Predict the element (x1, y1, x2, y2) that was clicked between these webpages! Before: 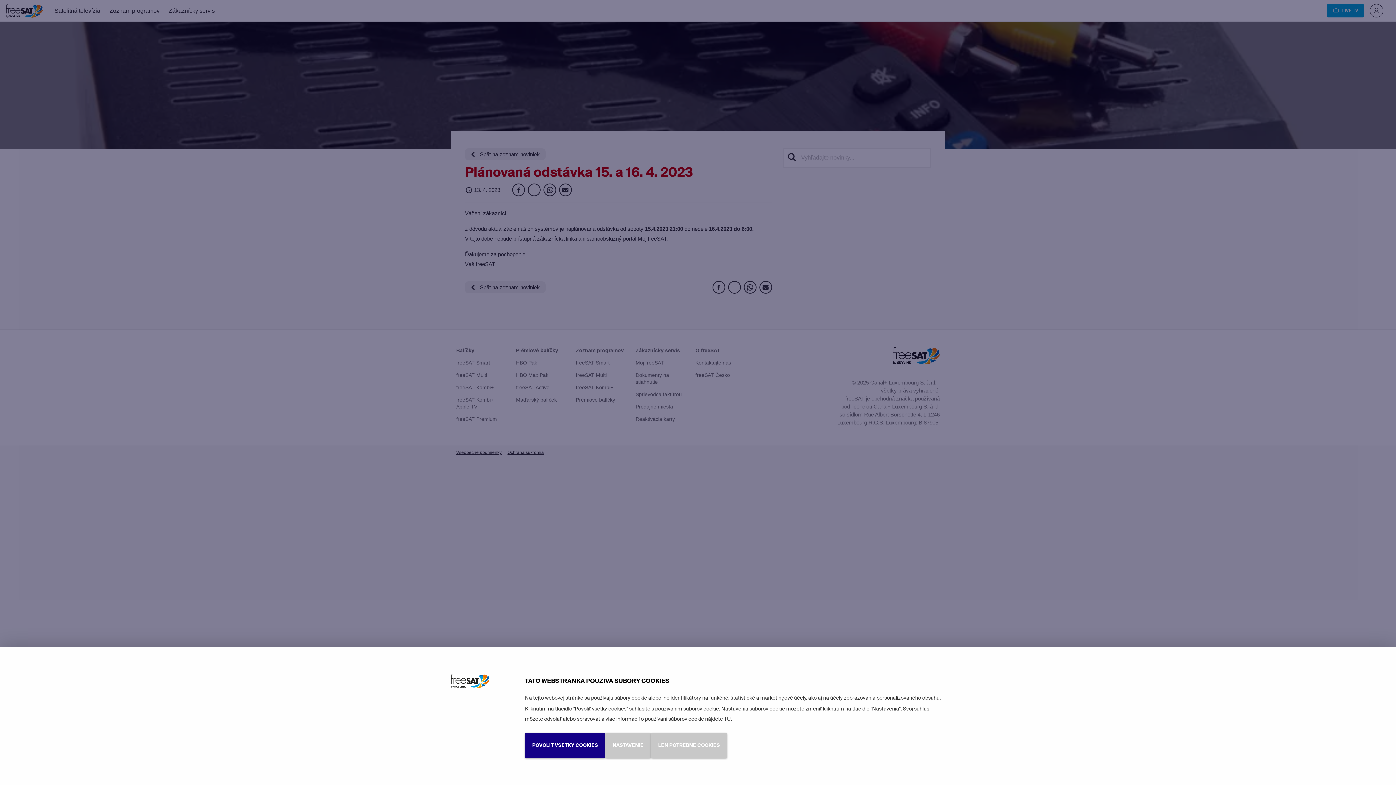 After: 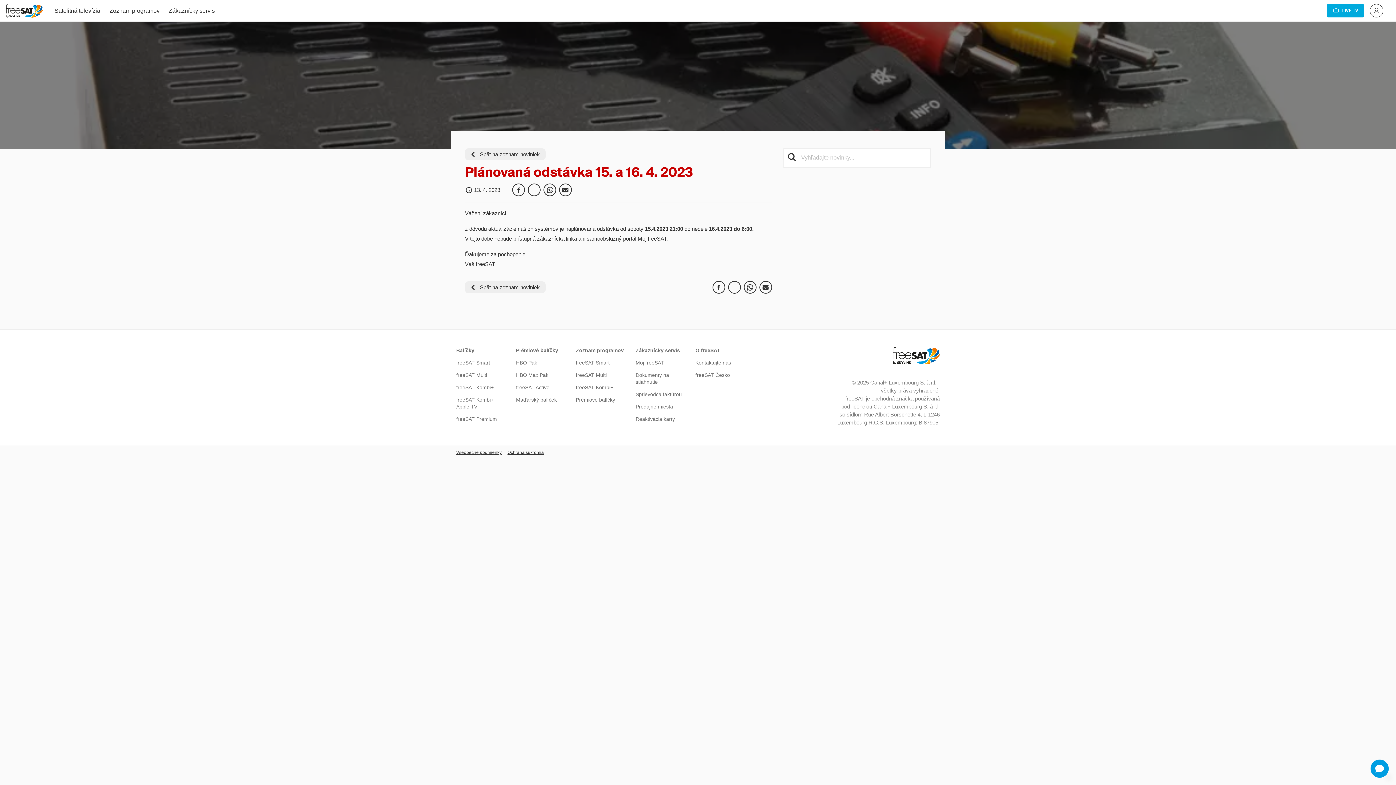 Action: label: LEN POTREBNÉ COOKIES bbox: (651, 732, 727, 758)